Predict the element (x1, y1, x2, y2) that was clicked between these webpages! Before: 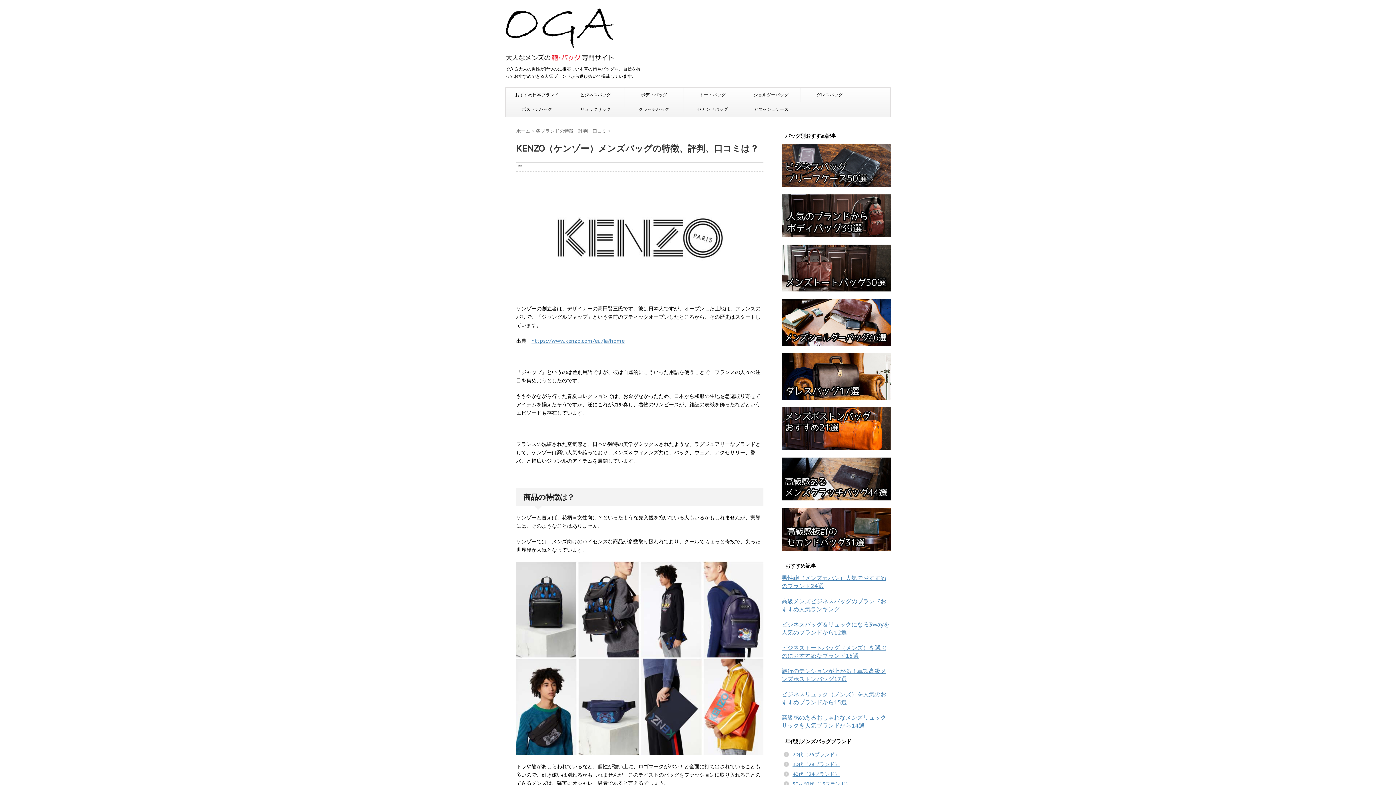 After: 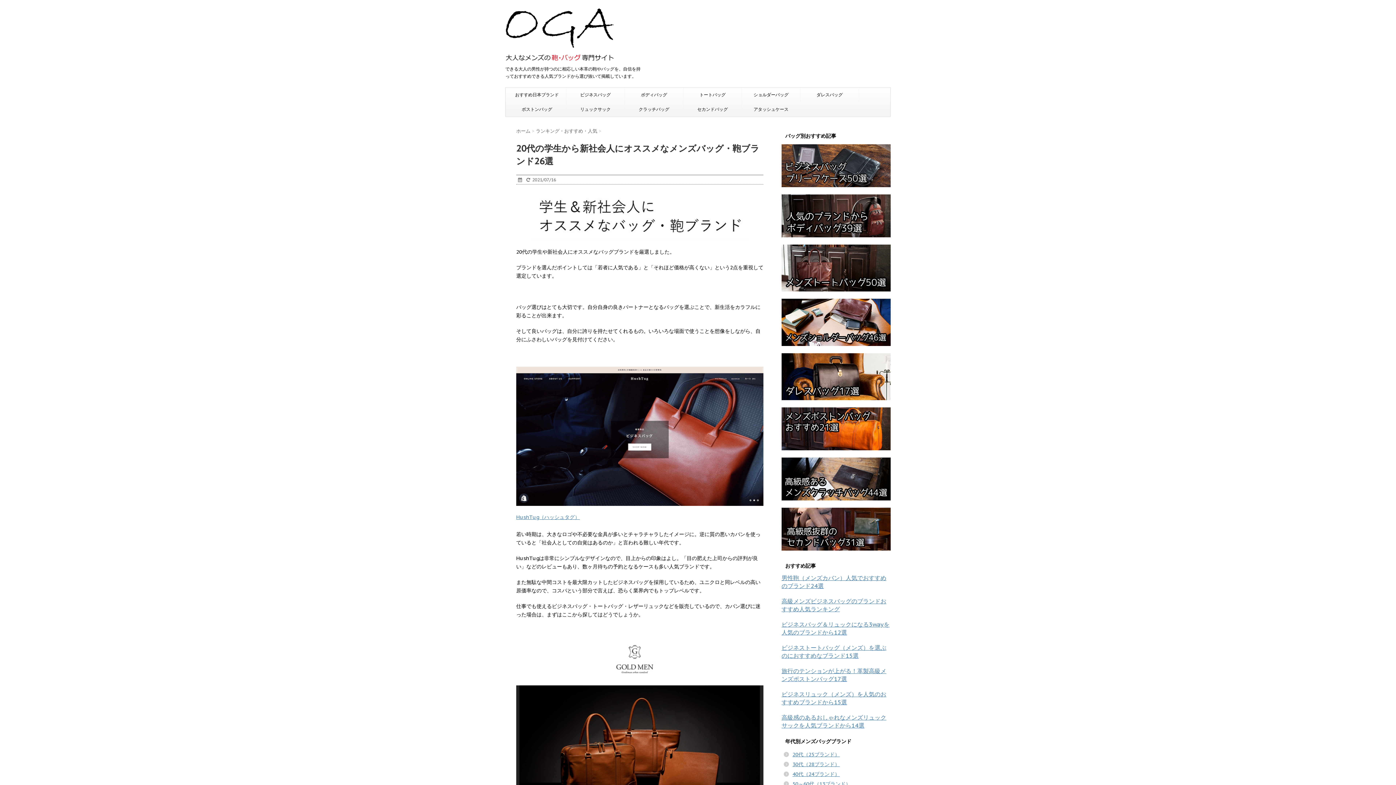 Action: bbox: (792, 751, 840, 758) label: 20代（25ブランド）